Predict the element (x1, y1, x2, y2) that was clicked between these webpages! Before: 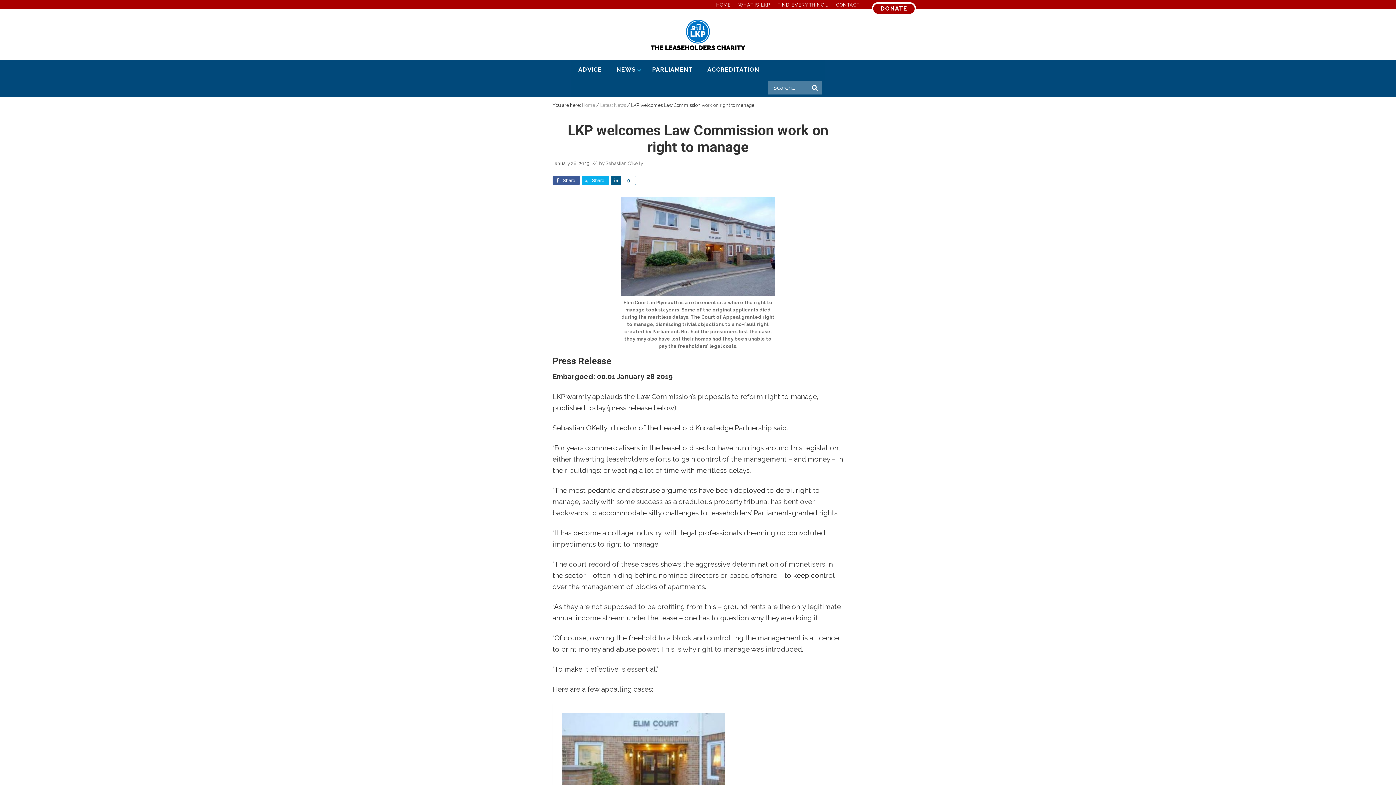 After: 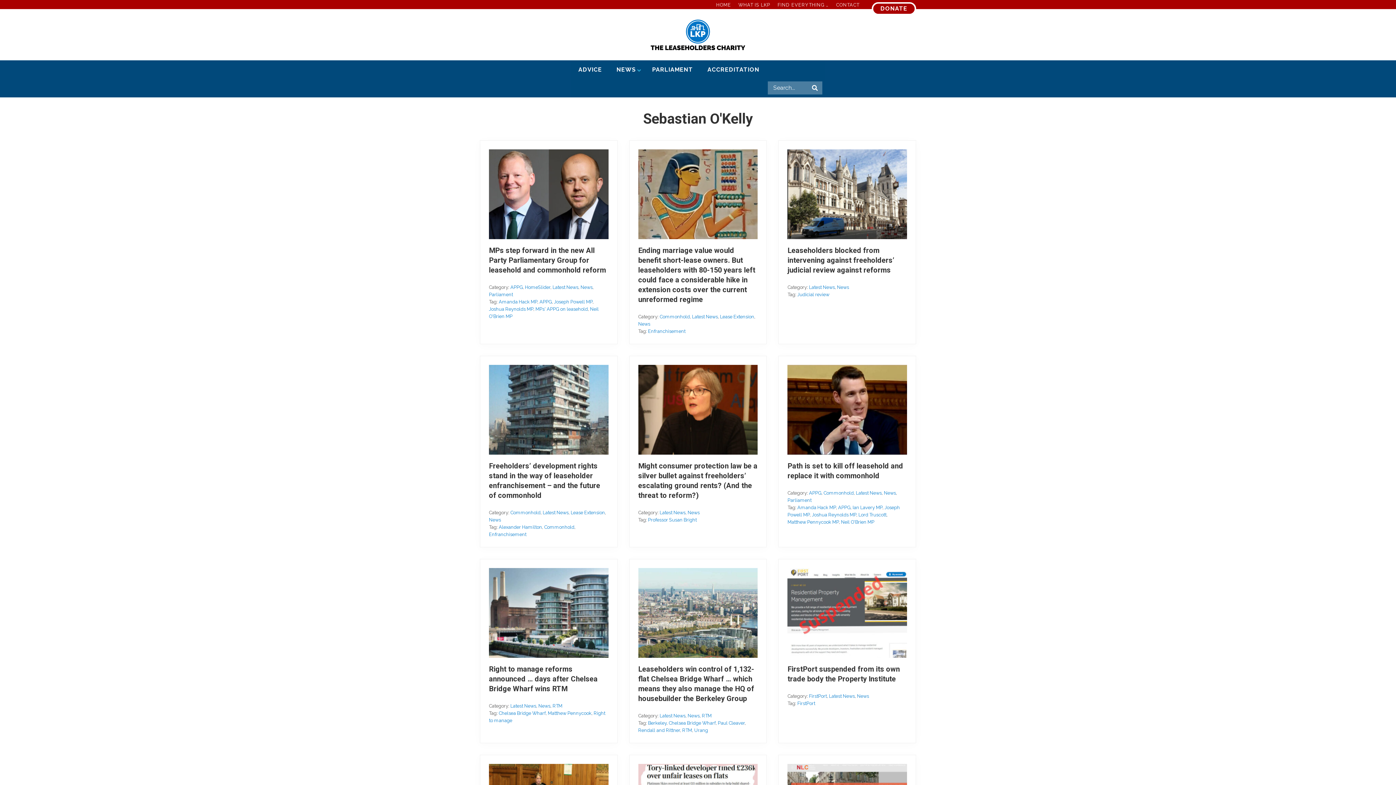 Action: label: Sebastian O'Kelly bbox: (605, 160, 643, 166)